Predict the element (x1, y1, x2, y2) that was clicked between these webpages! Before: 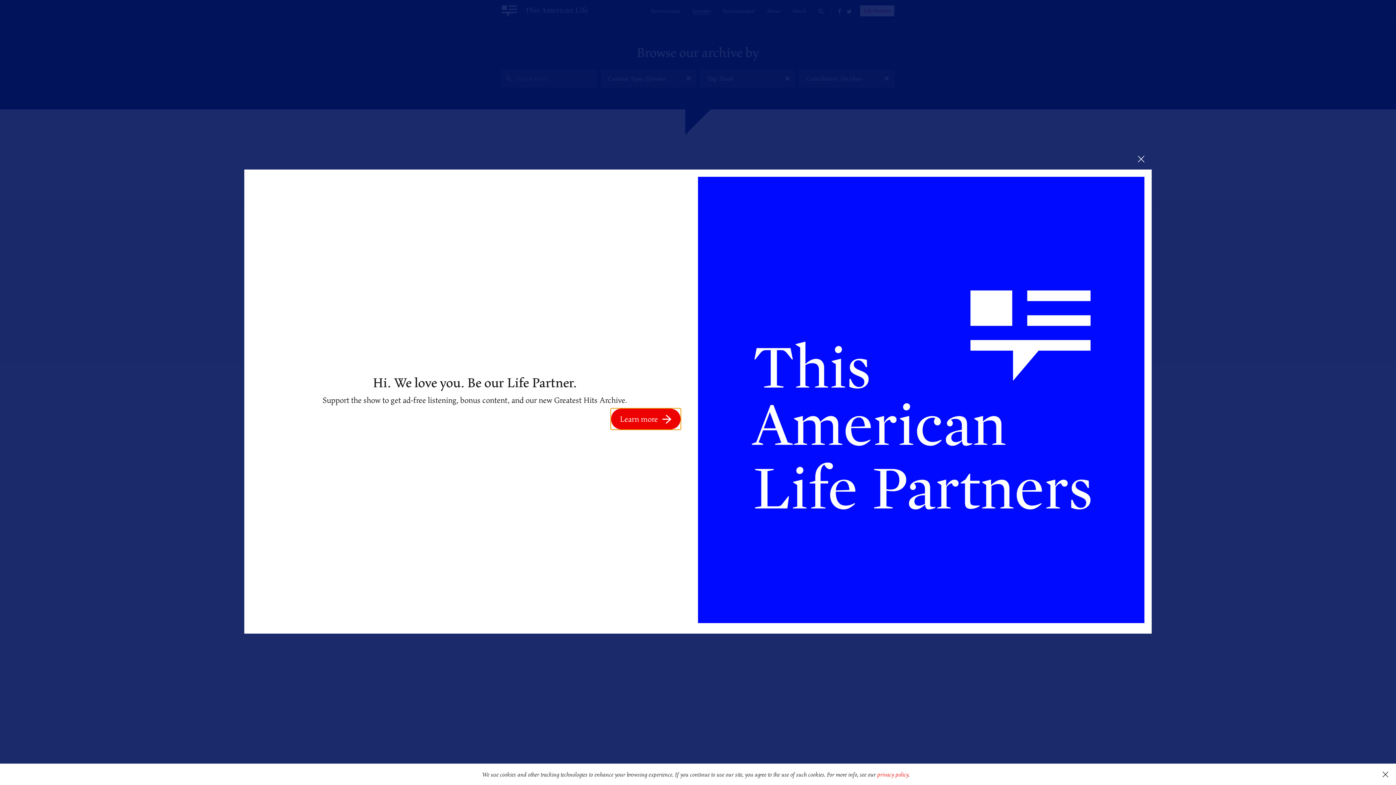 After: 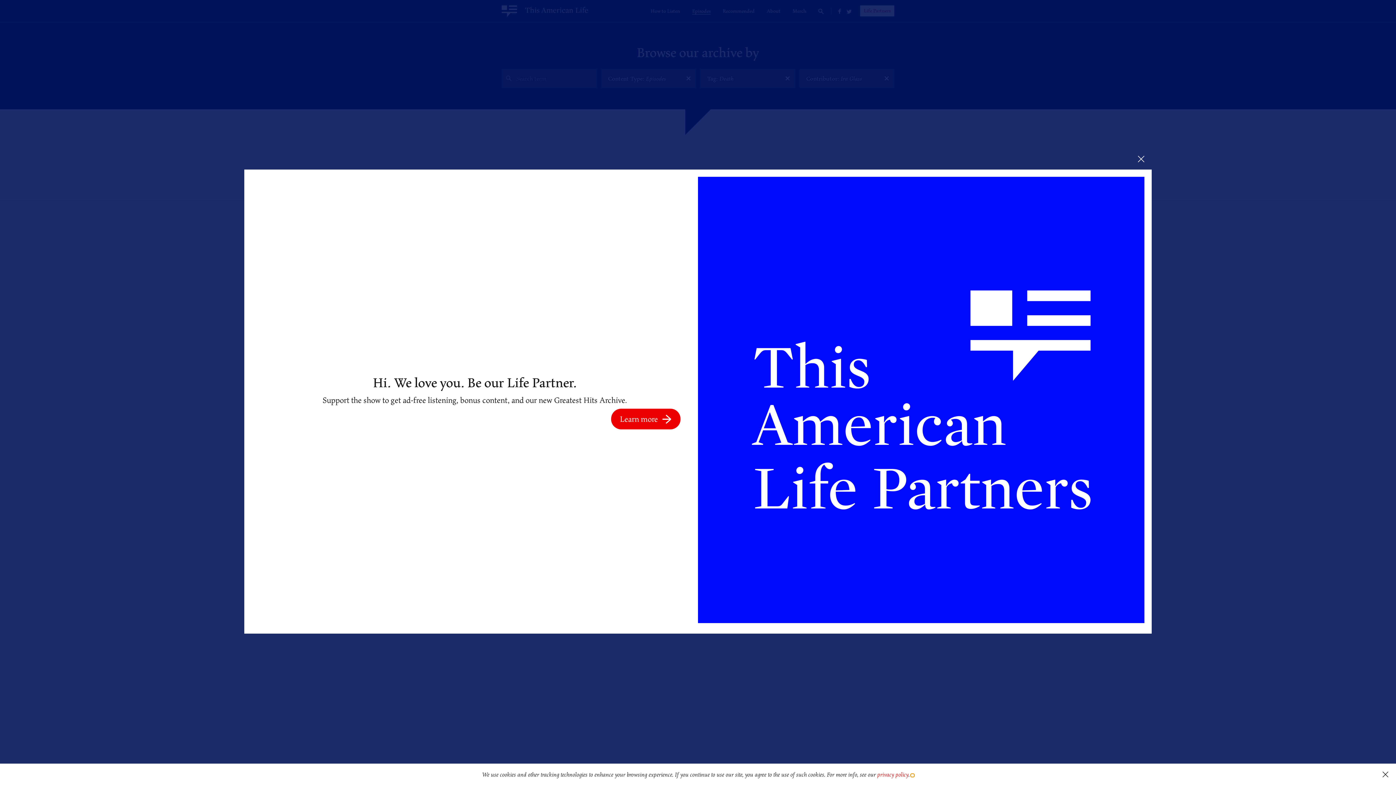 Action: label: learn more about cookies bbox: (911, 774, 914, 777)